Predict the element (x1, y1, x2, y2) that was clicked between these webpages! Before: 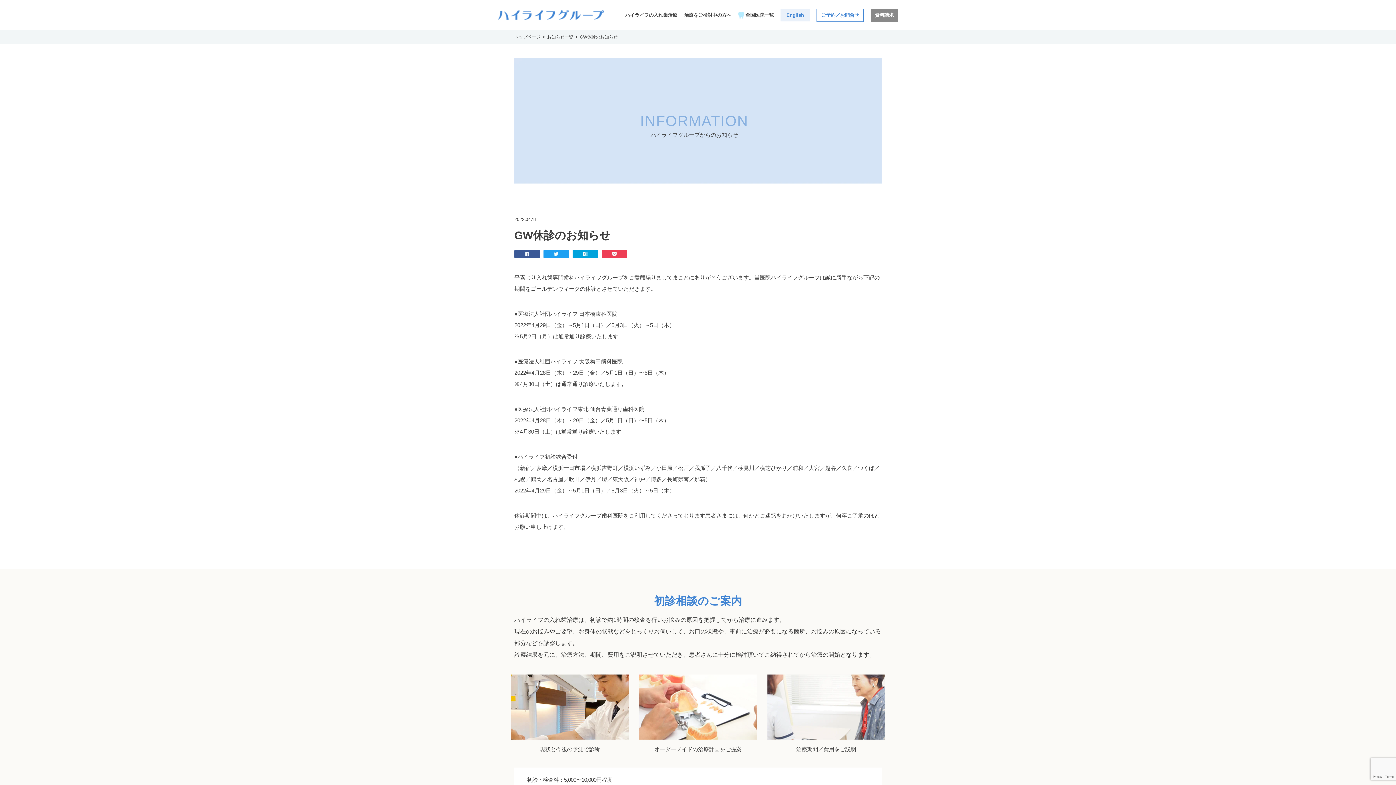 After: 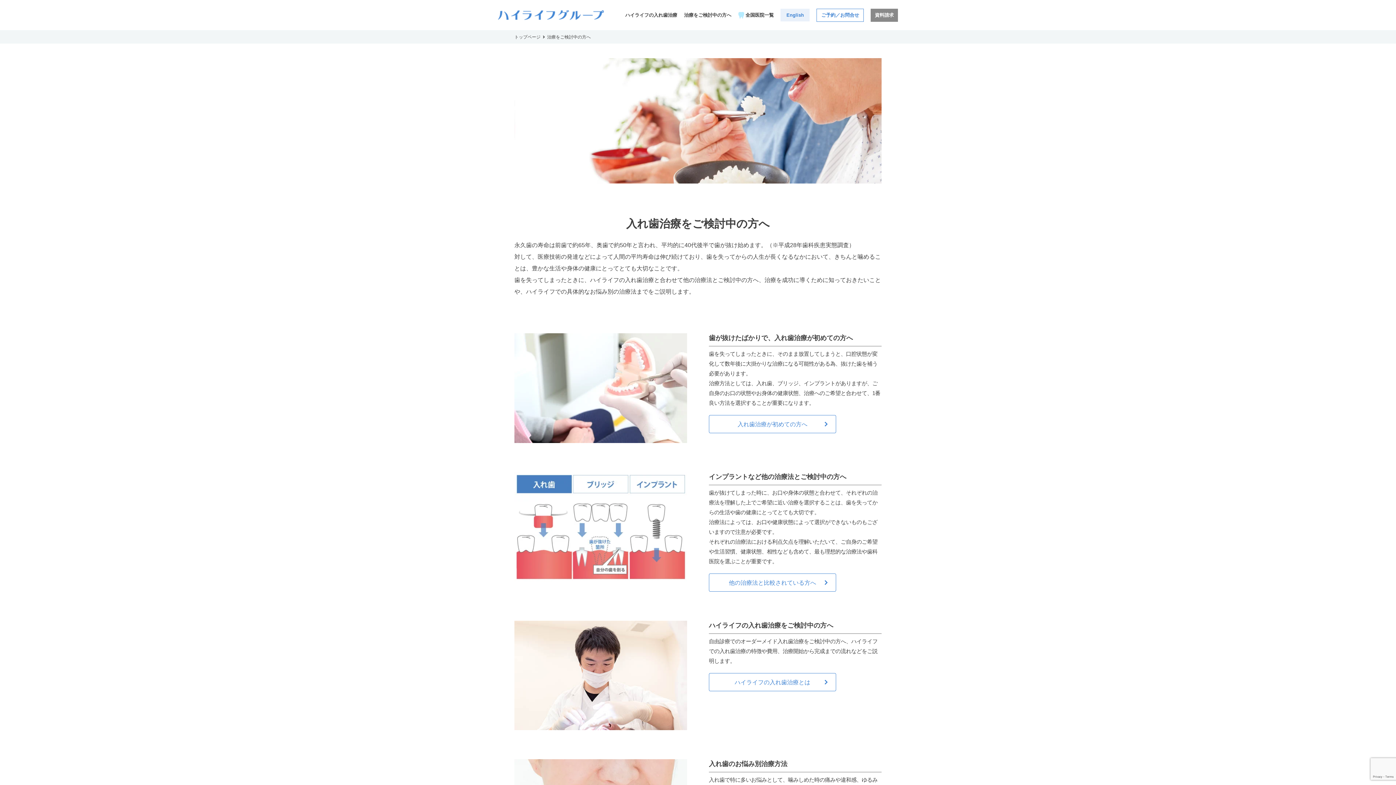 Action: bbox: (684, 0, 731, 30) label: 治療をご検討中の方へ